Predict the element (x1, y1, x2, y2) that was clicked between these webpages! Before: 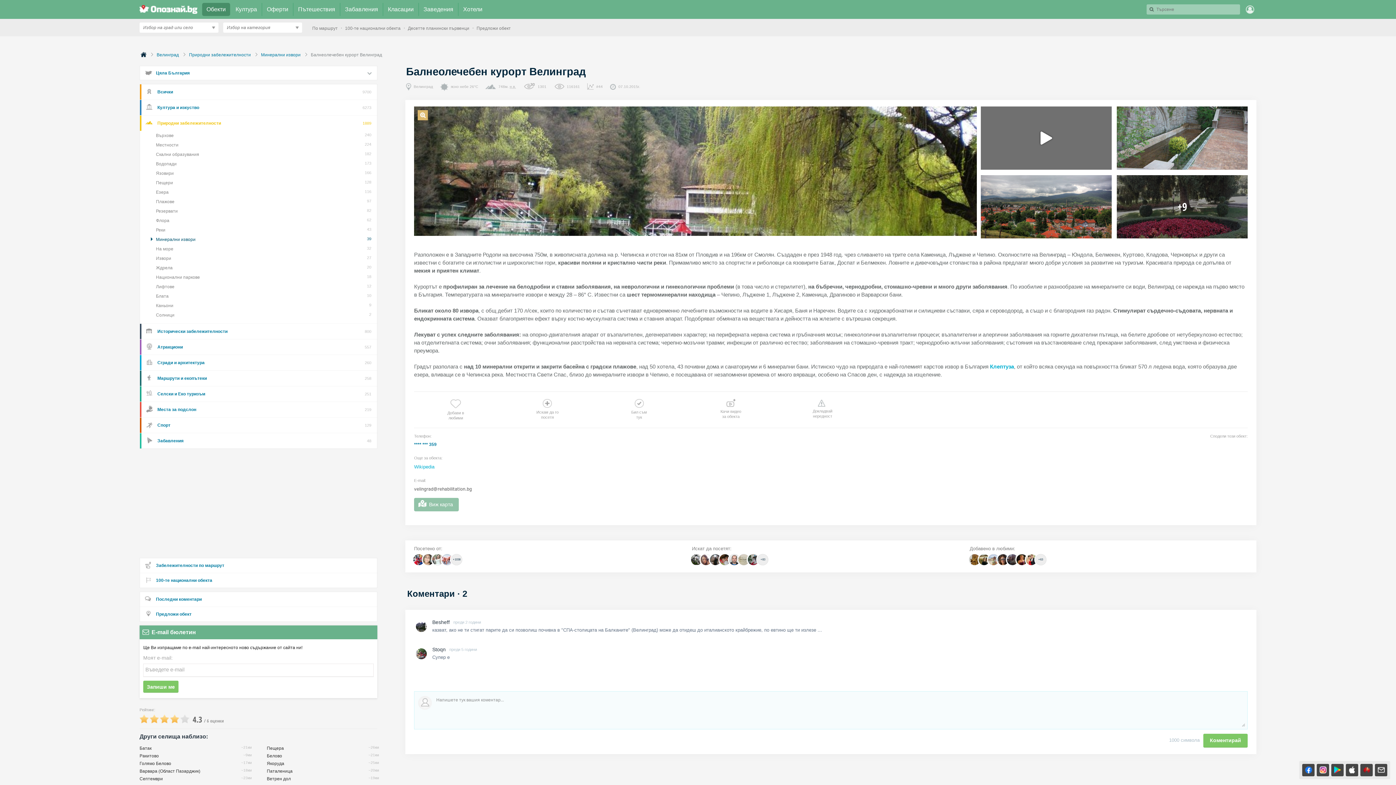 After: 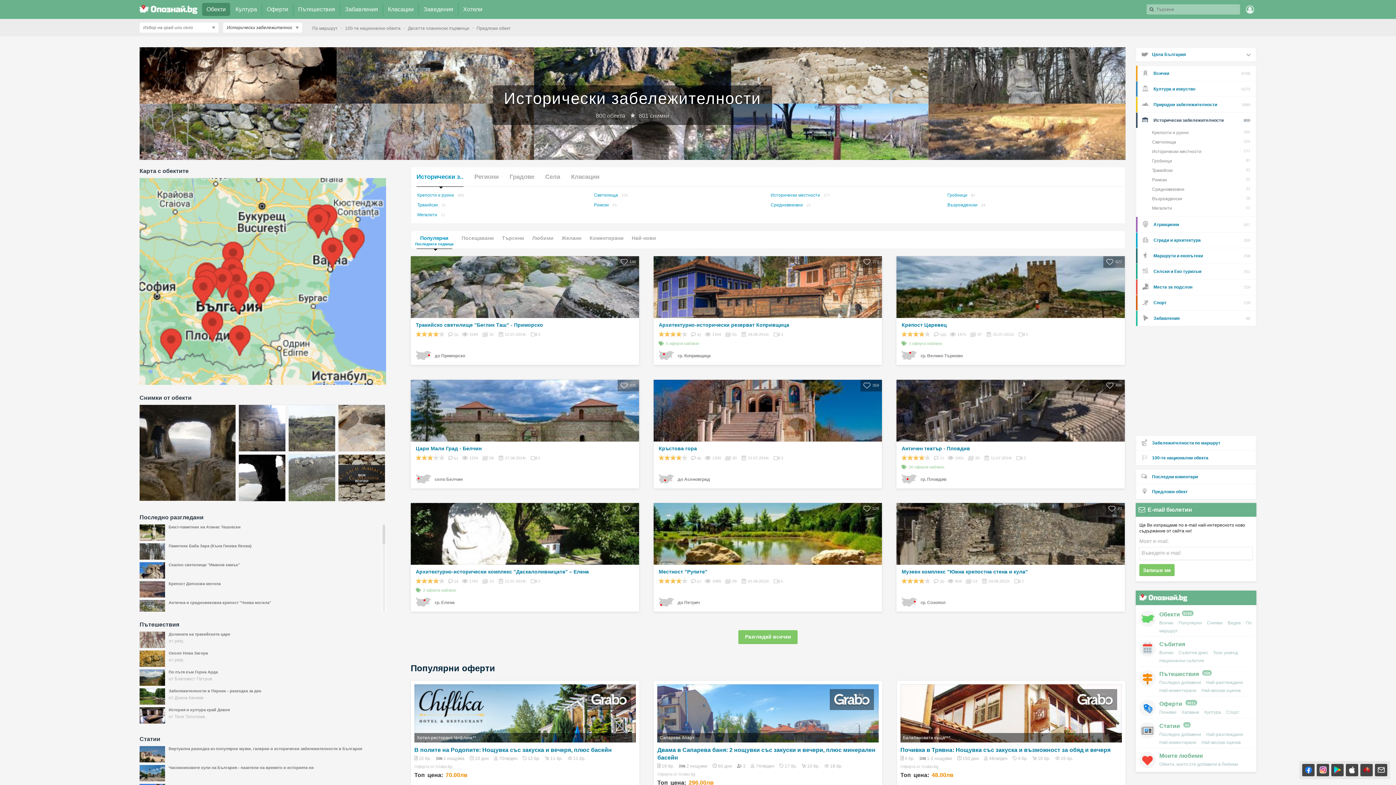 Action: label: 800
Исторически забележителности bbox: (140, 324, 377, 339)